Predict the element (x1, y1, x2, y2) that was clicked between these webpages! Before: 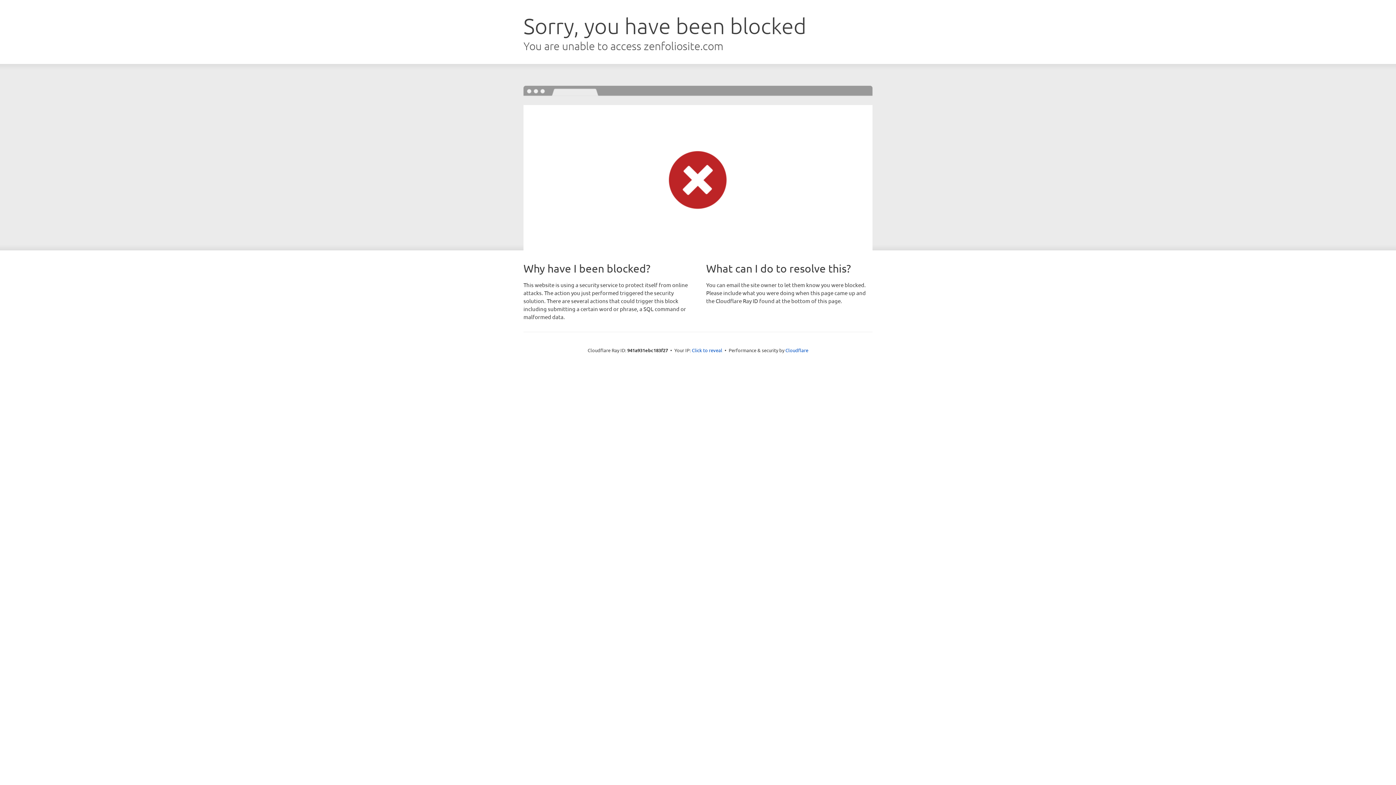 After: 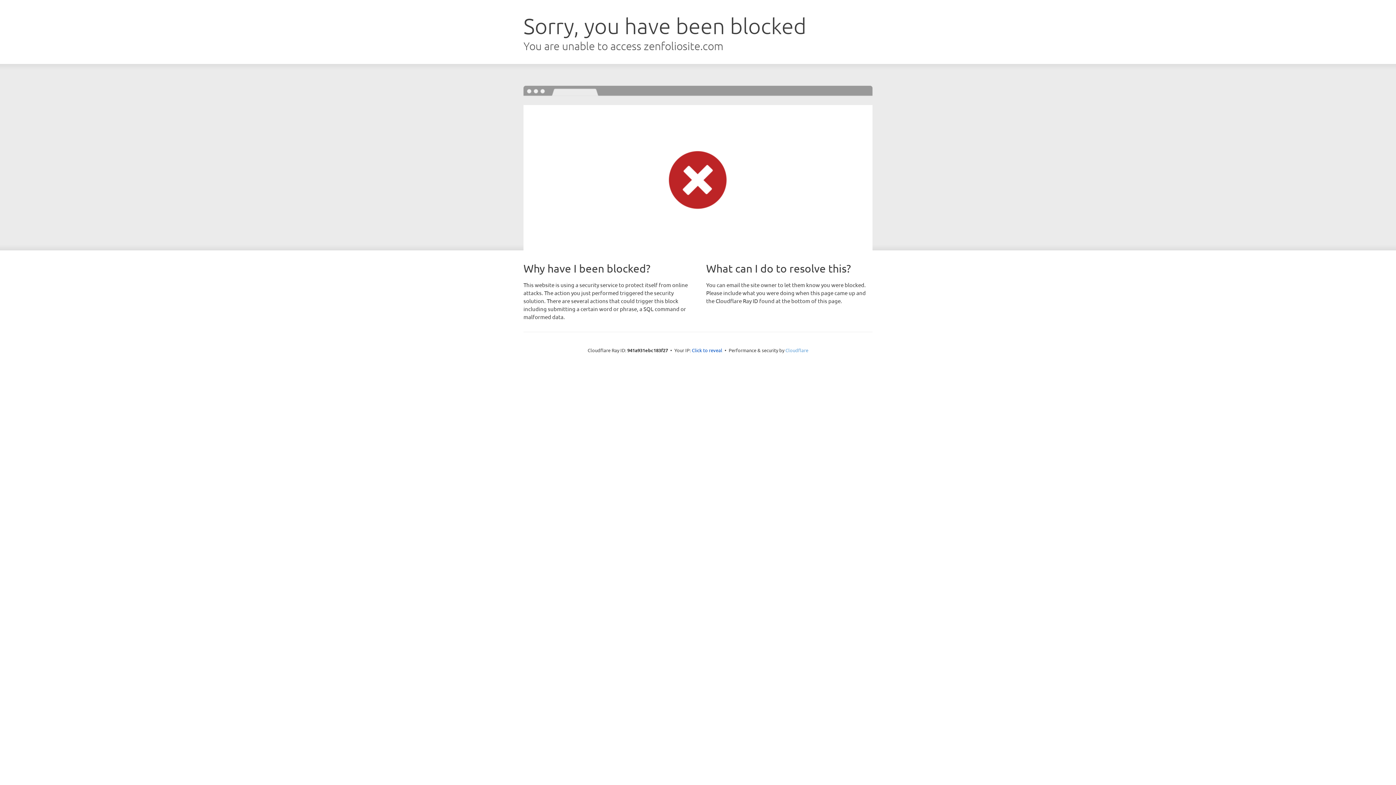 Action: label: Cloudflare bbox: (785, 347, 808, 353)